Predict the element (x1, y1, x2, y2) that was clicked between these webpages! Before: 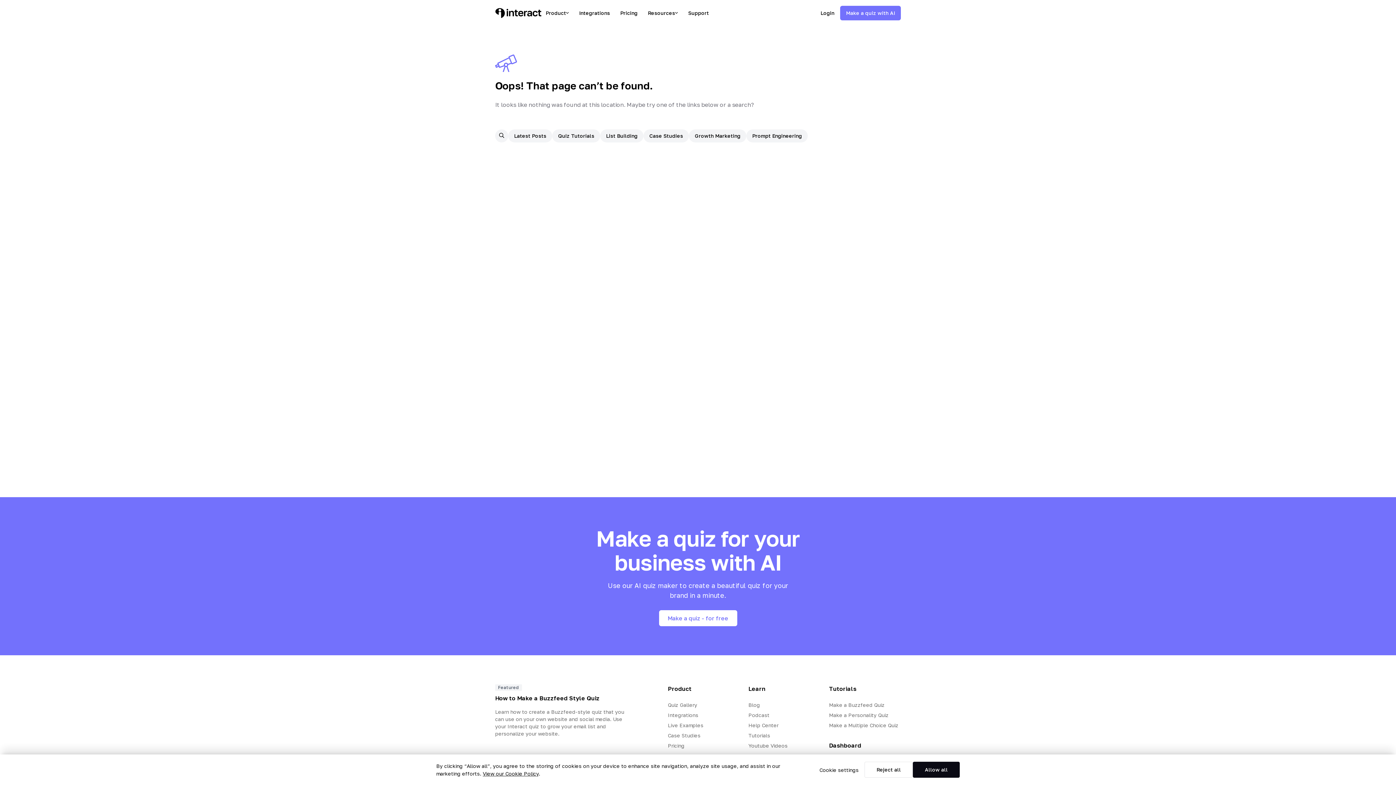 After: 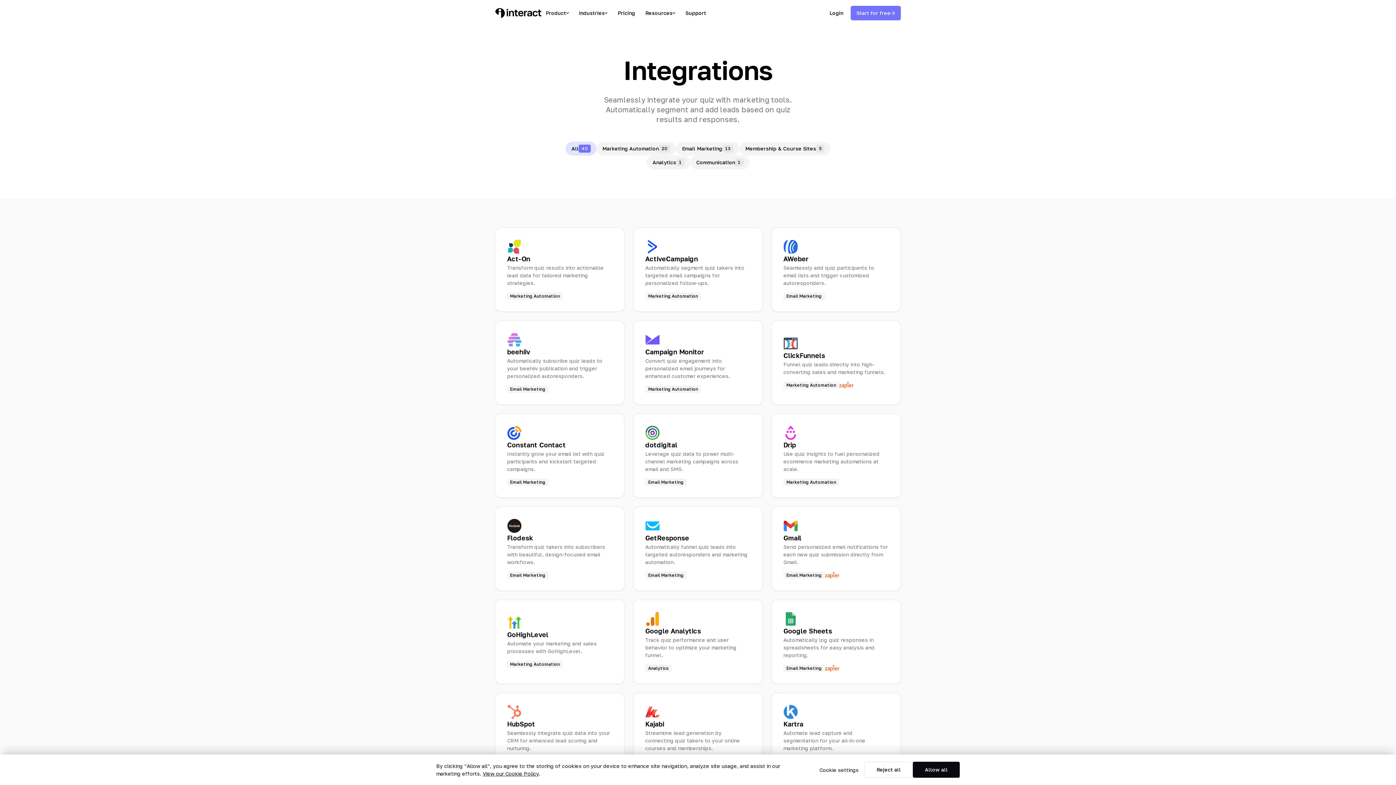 Action: bbox: (668, 712, 698, 718) label: Integrations